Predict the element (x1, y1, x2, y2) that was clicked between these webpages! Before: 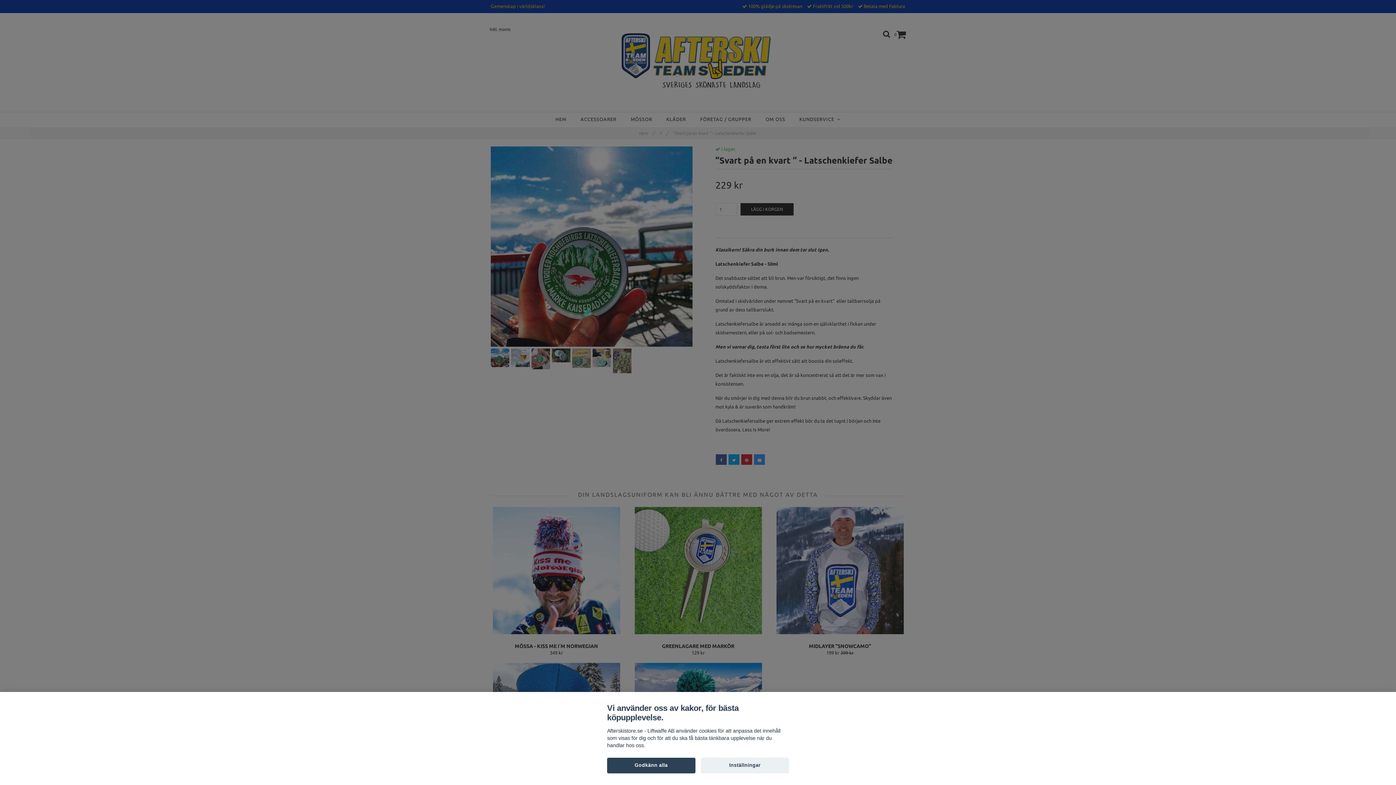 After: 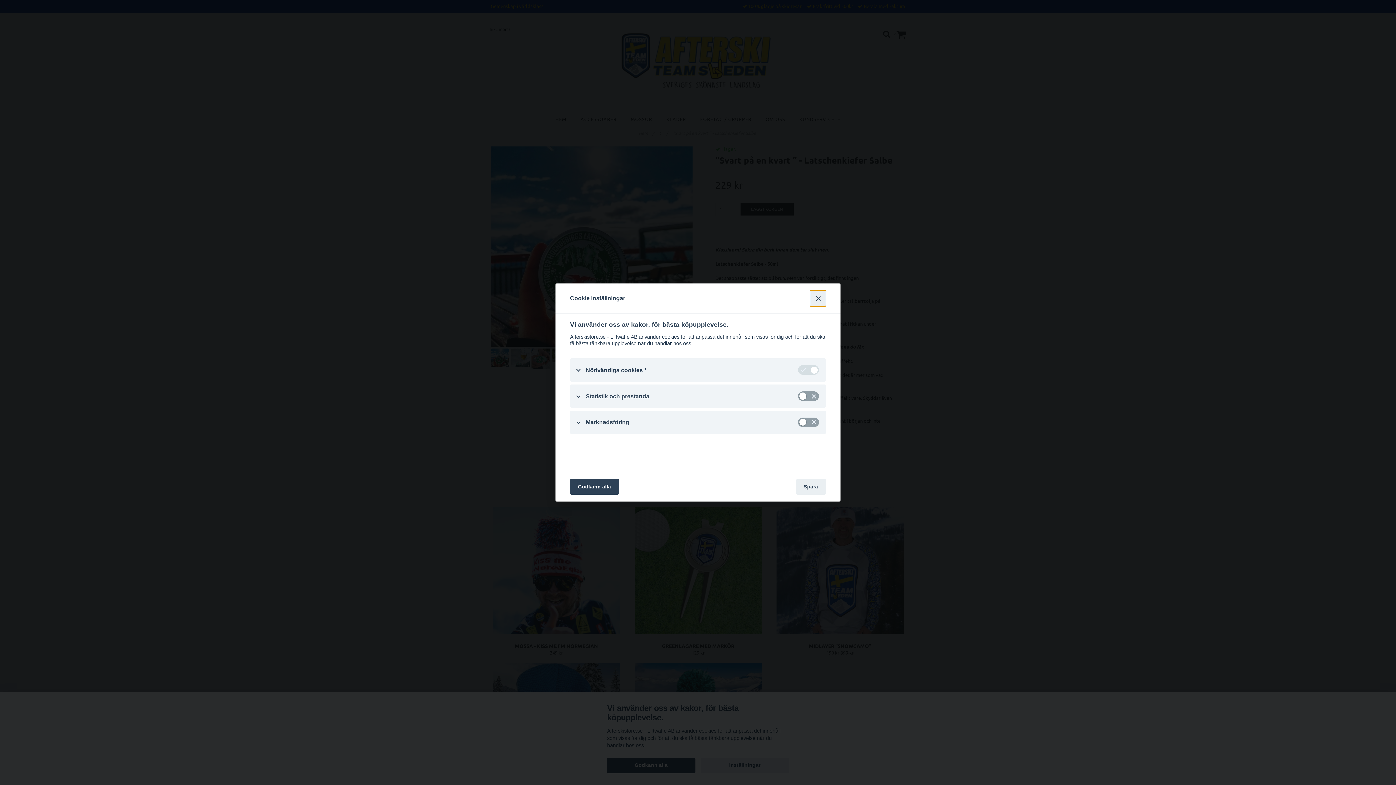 Action: label: Inställningar bbox: (700, 758, 789, 773)